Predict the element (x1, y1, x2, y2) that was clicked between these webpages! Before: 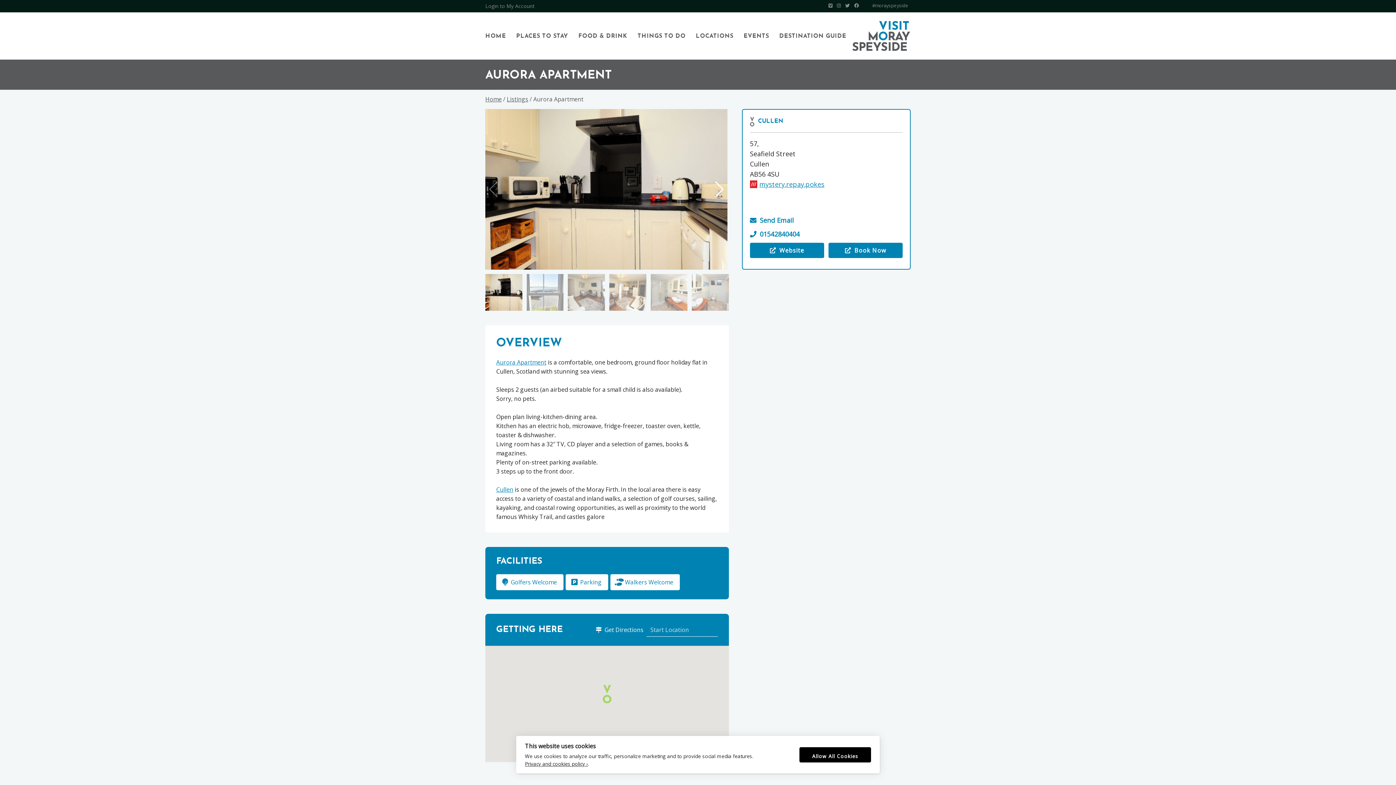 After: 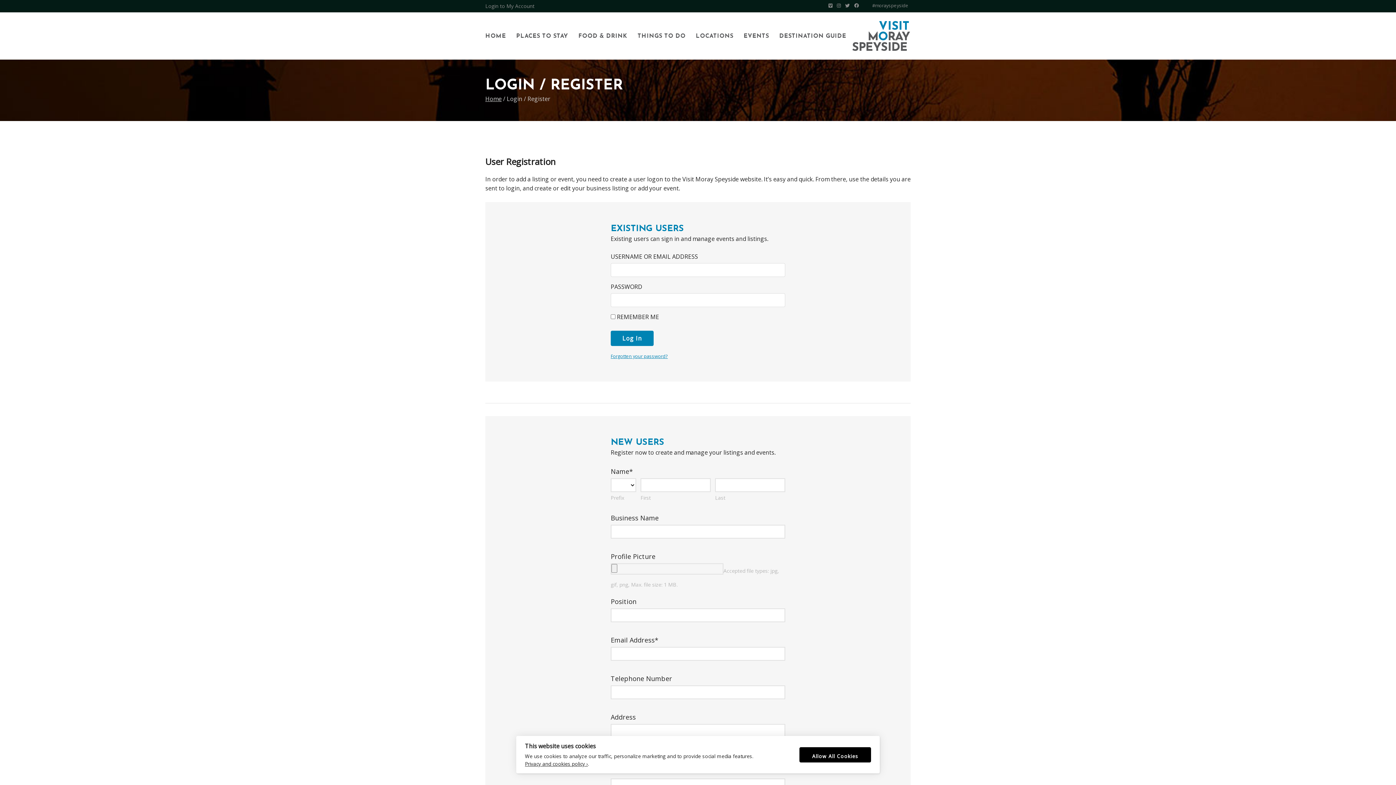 Action: label: Login to My Account bbox: (485, 2, 534, 9)